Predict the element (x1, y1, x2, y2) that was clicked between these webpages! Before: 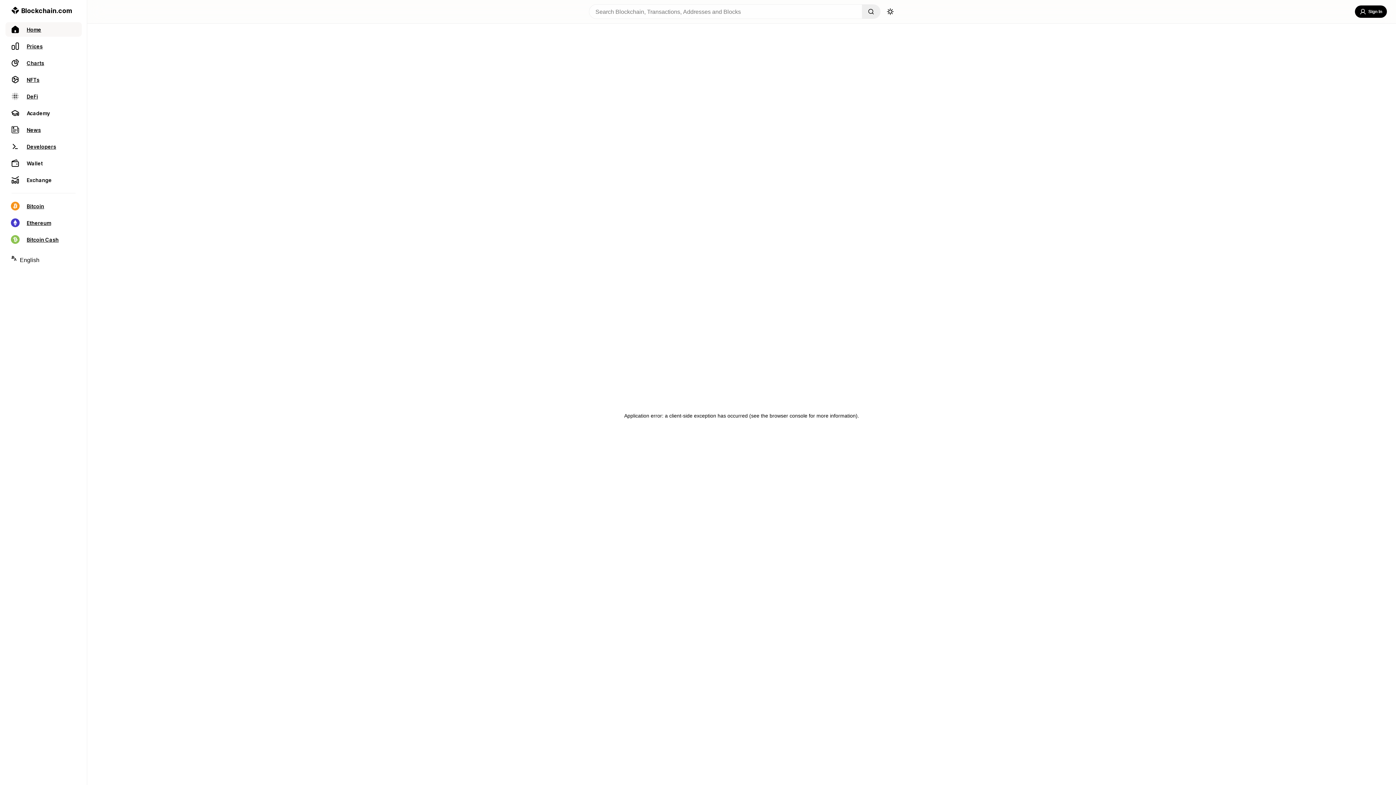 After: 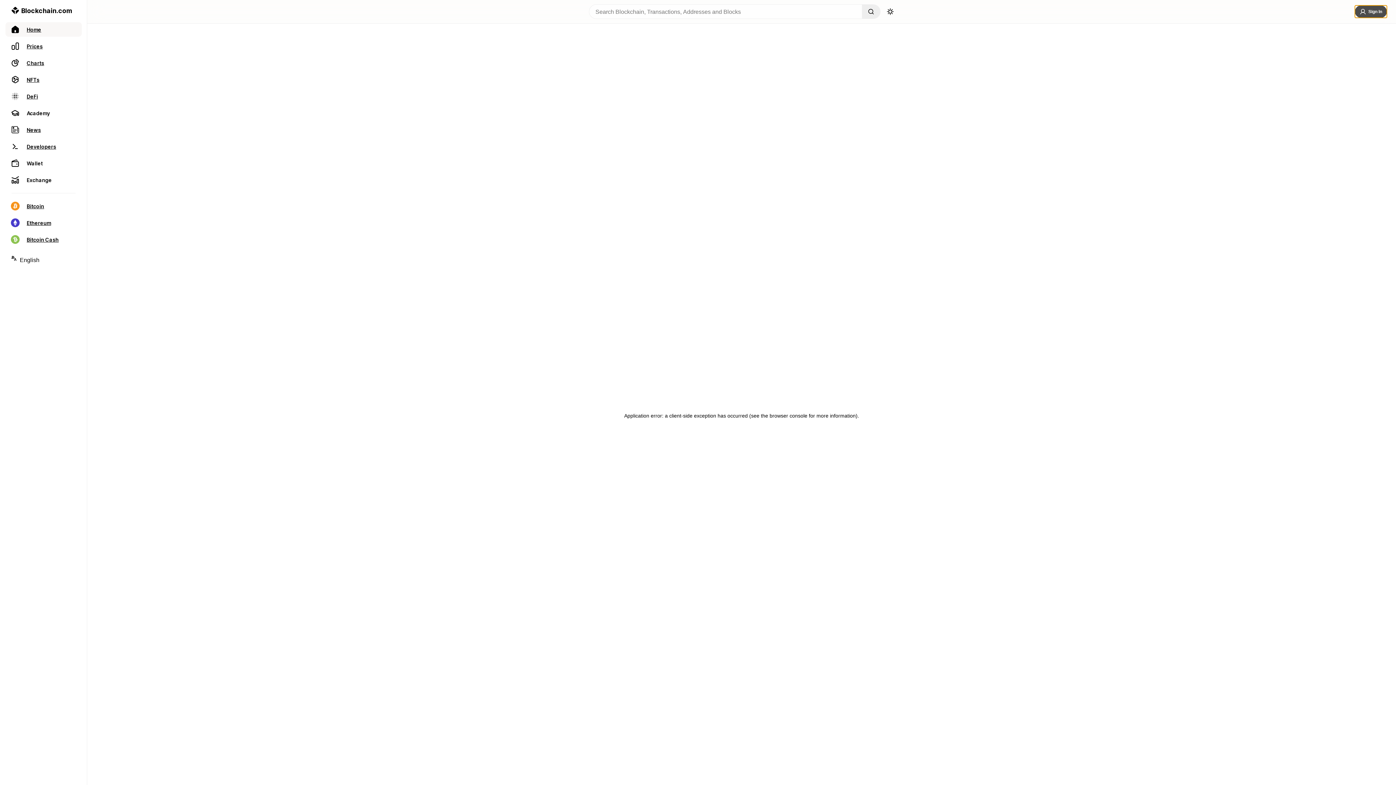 Action: bbox: (1355, 5, 1387, 17) label: Sign In